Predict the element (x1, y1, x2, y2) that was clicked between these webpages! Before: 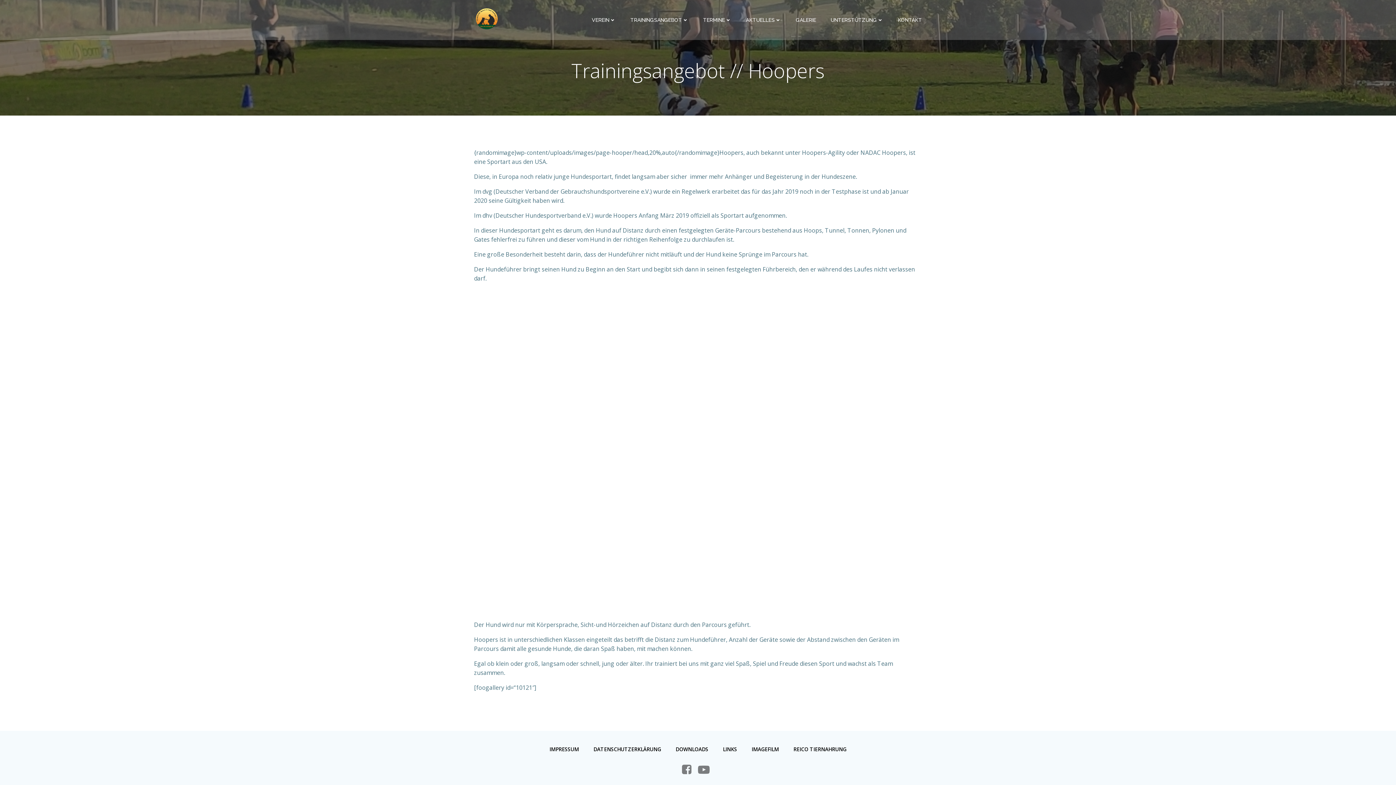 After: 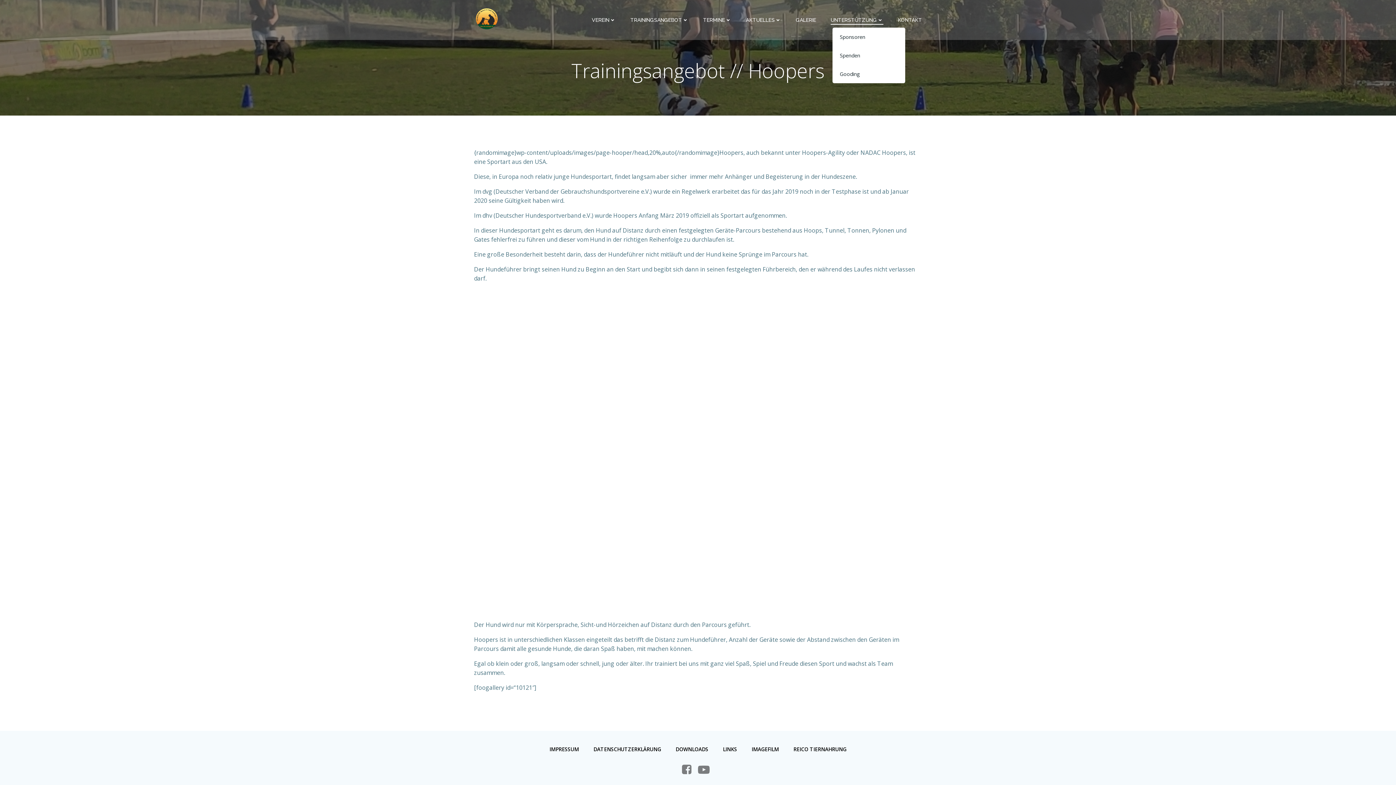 Action: label: UNTERSTÜTZUNG bbox: (830, 16, 883, 23)